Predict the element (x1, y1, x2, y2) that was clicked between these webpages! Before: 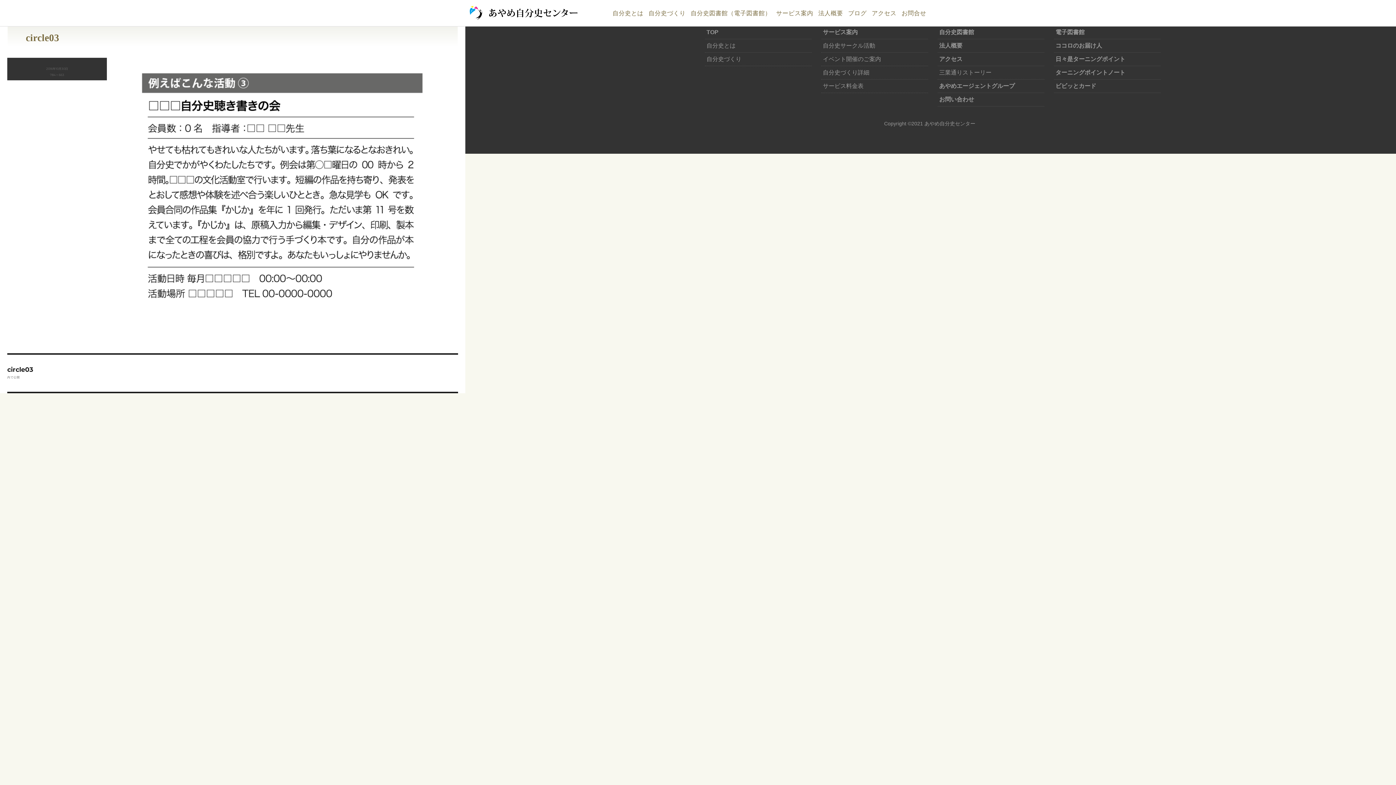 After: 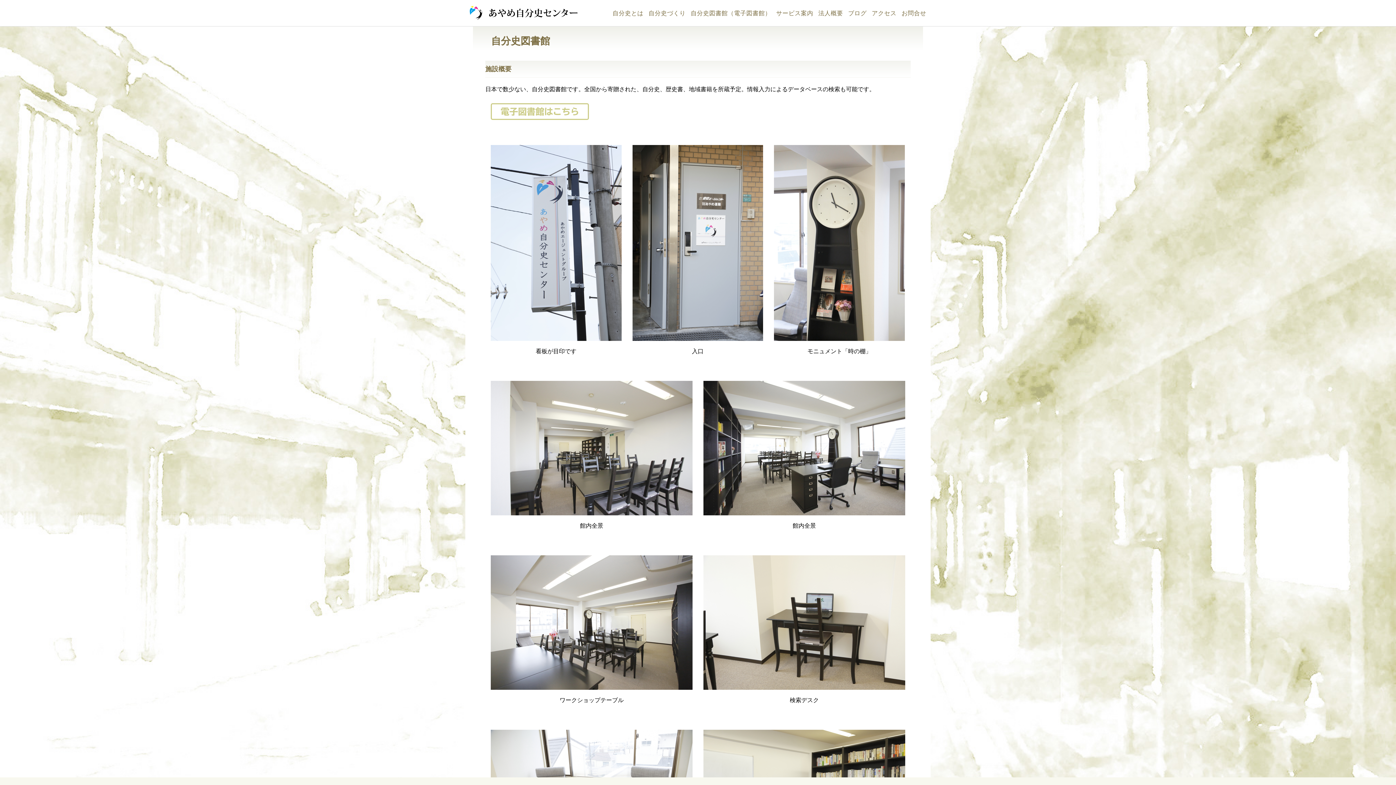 Action: label: 自分史図書館（電子図書館） bbox: (690, 9, 771, 16)